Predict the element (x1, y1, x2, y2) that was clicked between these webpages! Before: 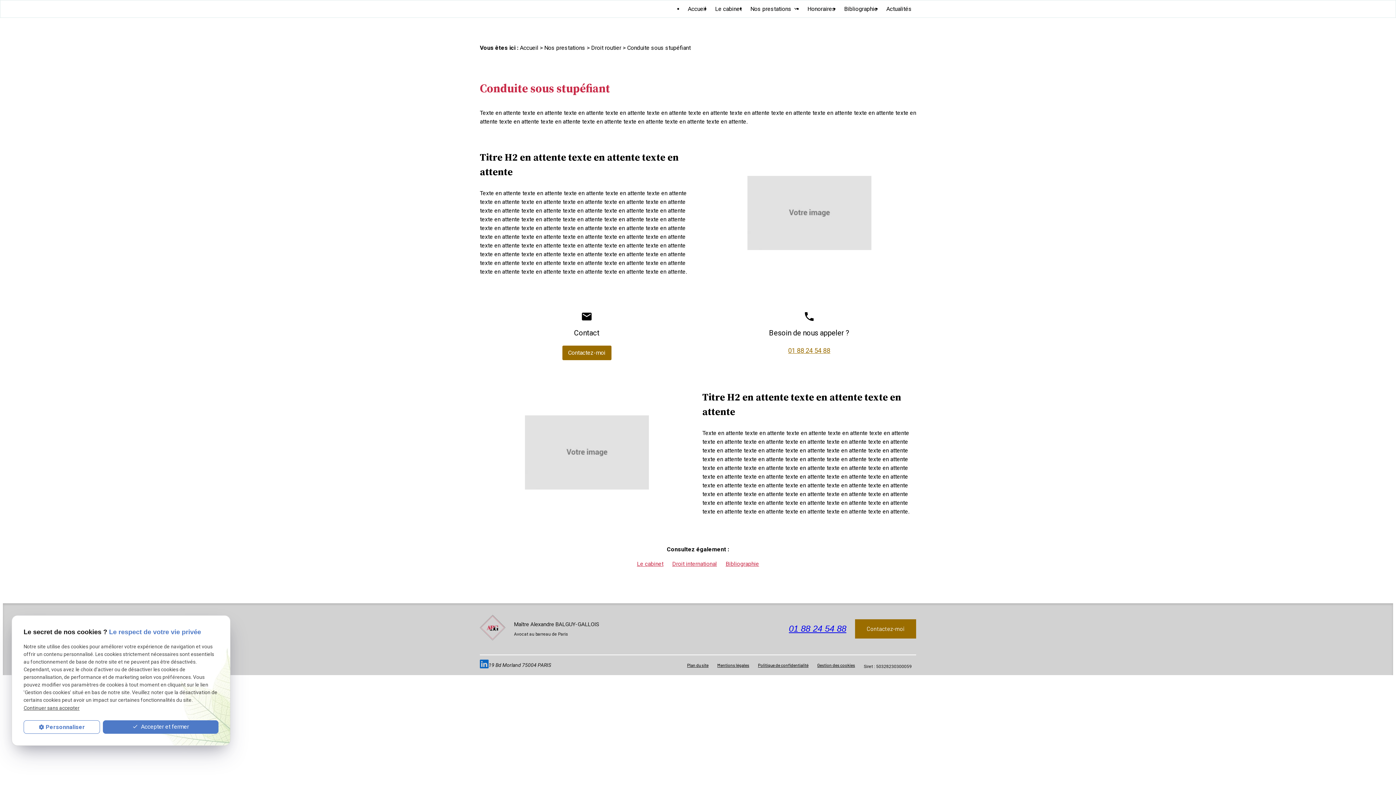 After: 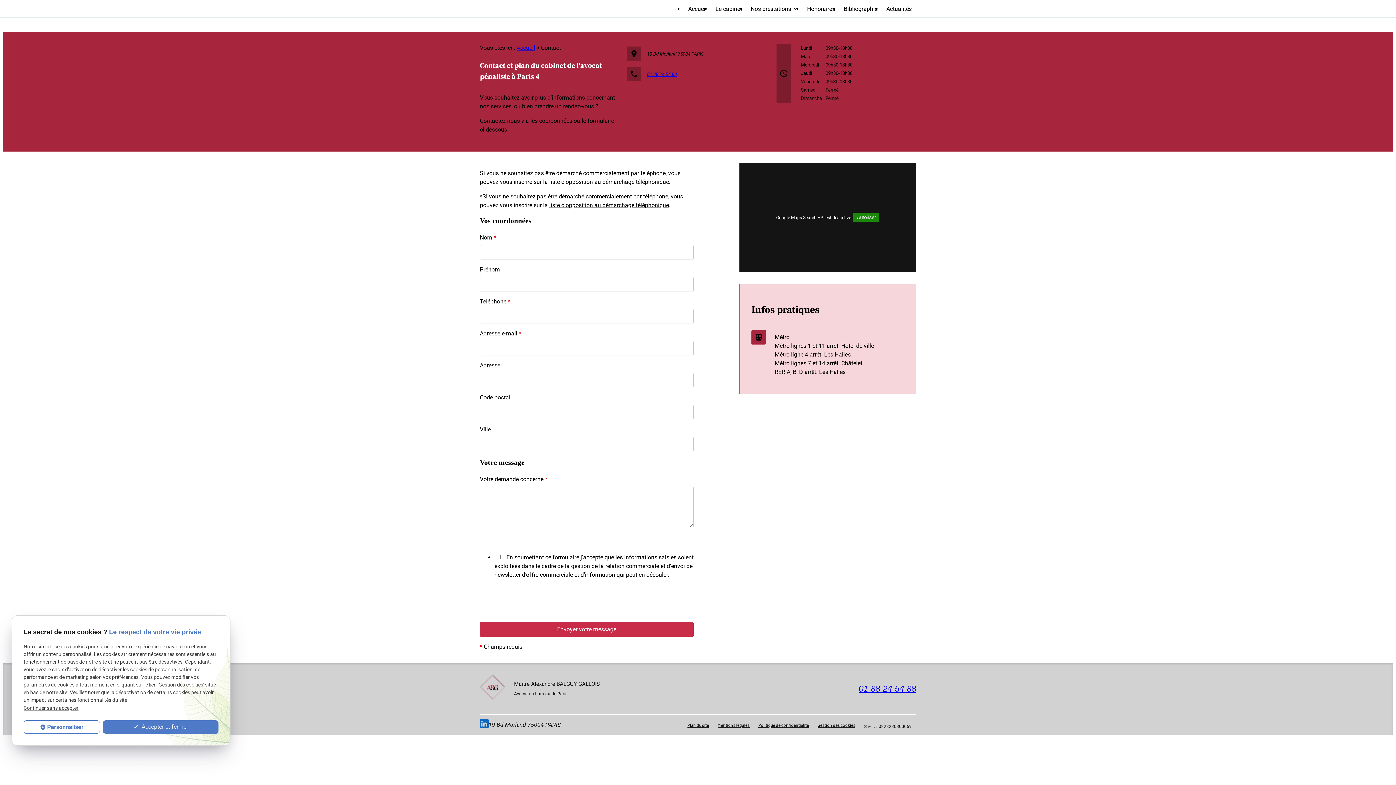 Action: label: Contactez-moi bbox: (855, 619, 916, 638)